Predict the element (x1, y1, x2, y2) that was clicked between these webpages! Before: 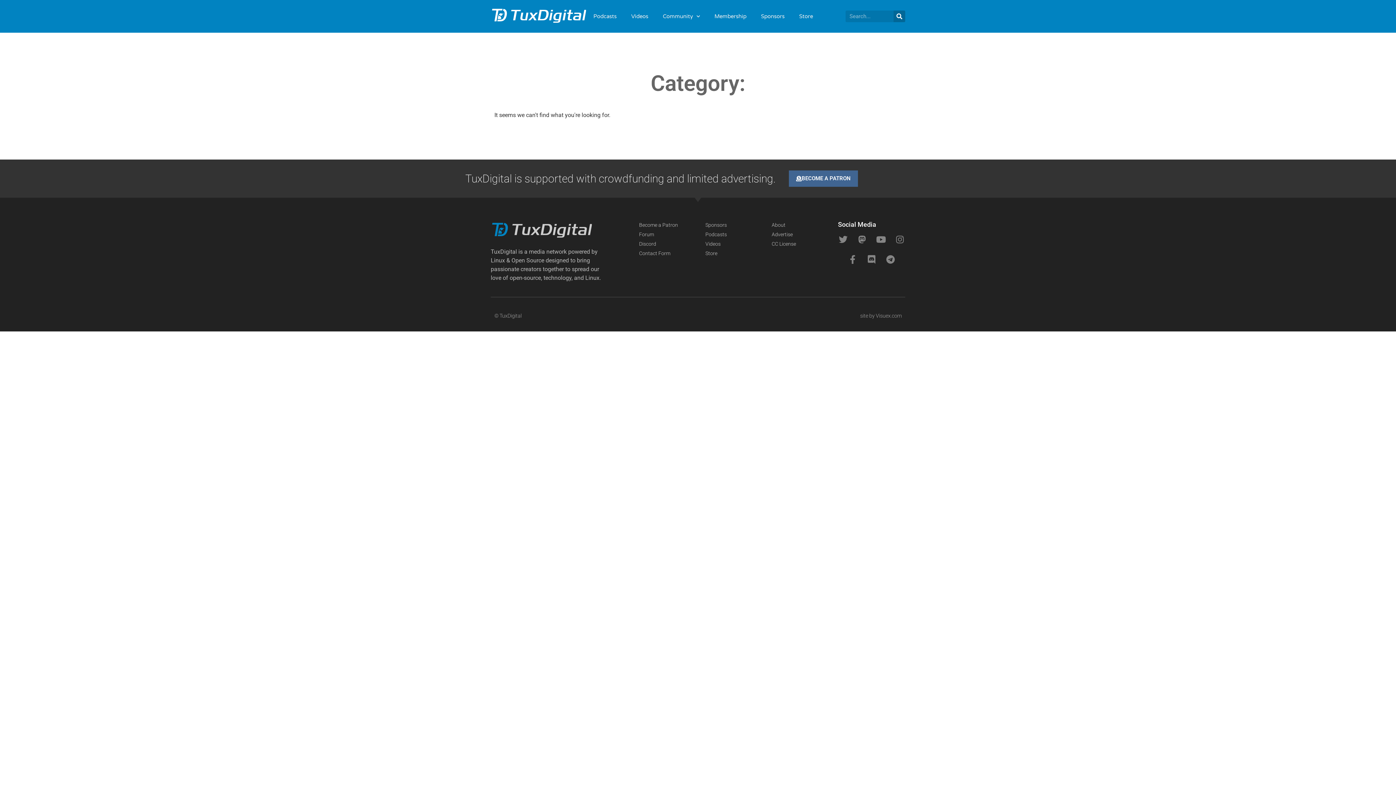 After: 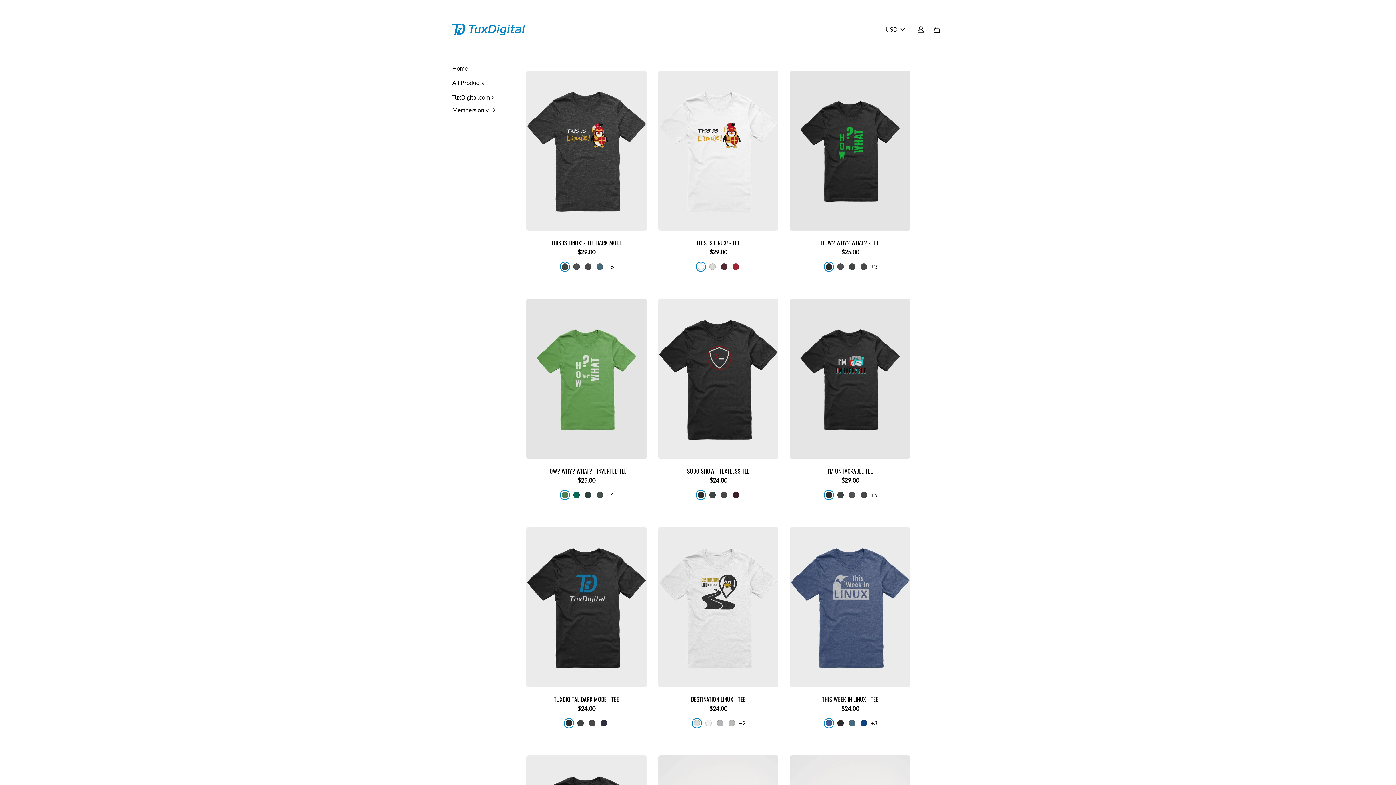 Action: bbox: (795, 7, 816, 25) label: Store